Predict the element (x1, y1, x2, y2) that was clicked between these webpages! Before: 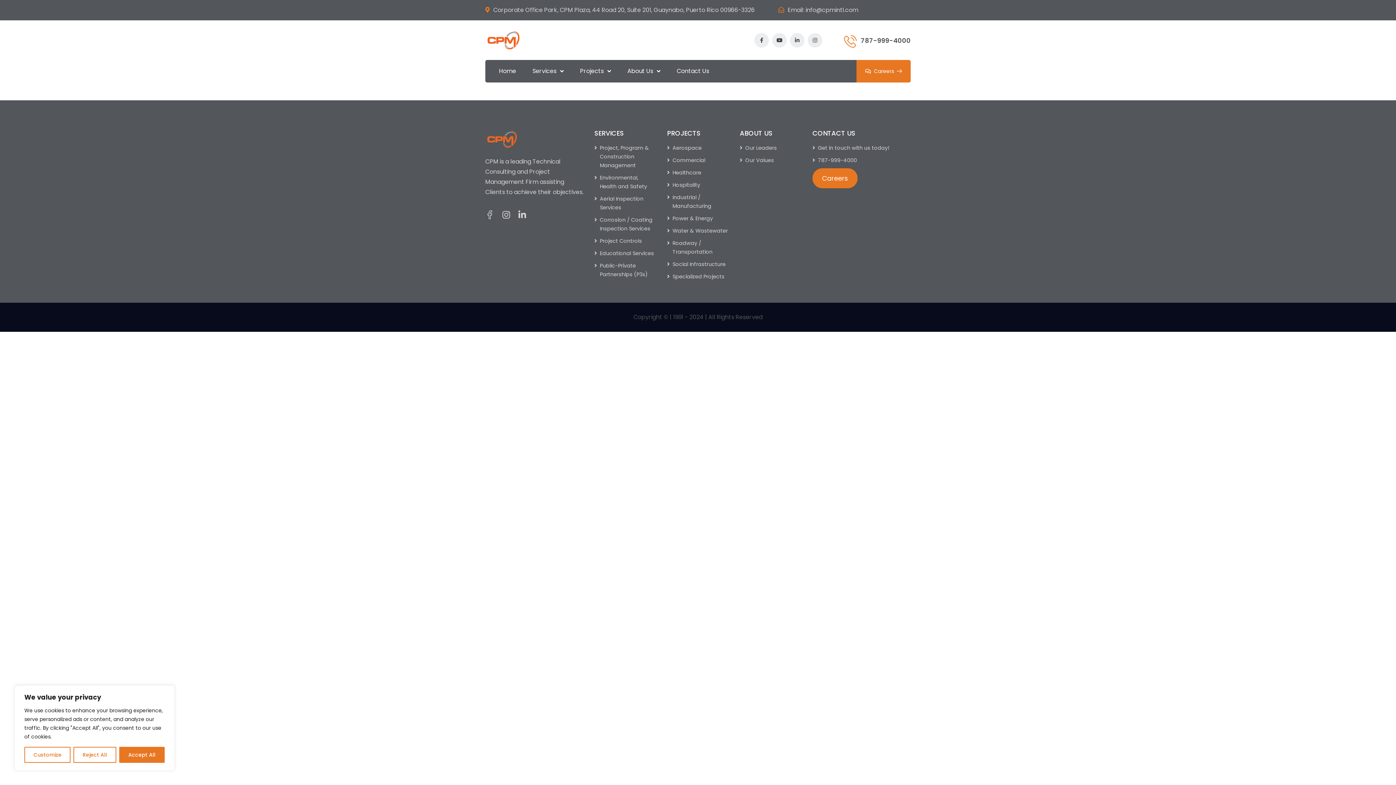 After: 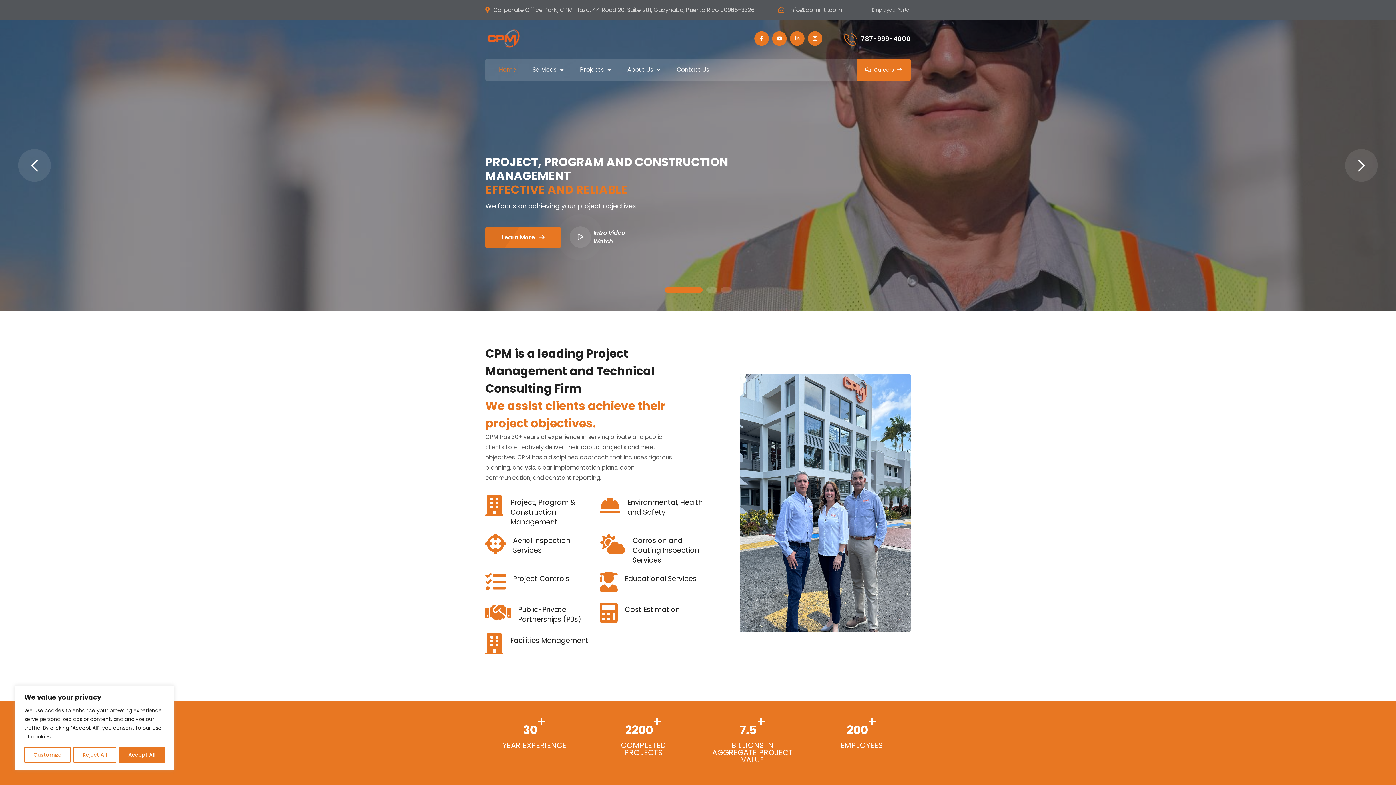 Action: bbox: (485, 134, 518, 143)